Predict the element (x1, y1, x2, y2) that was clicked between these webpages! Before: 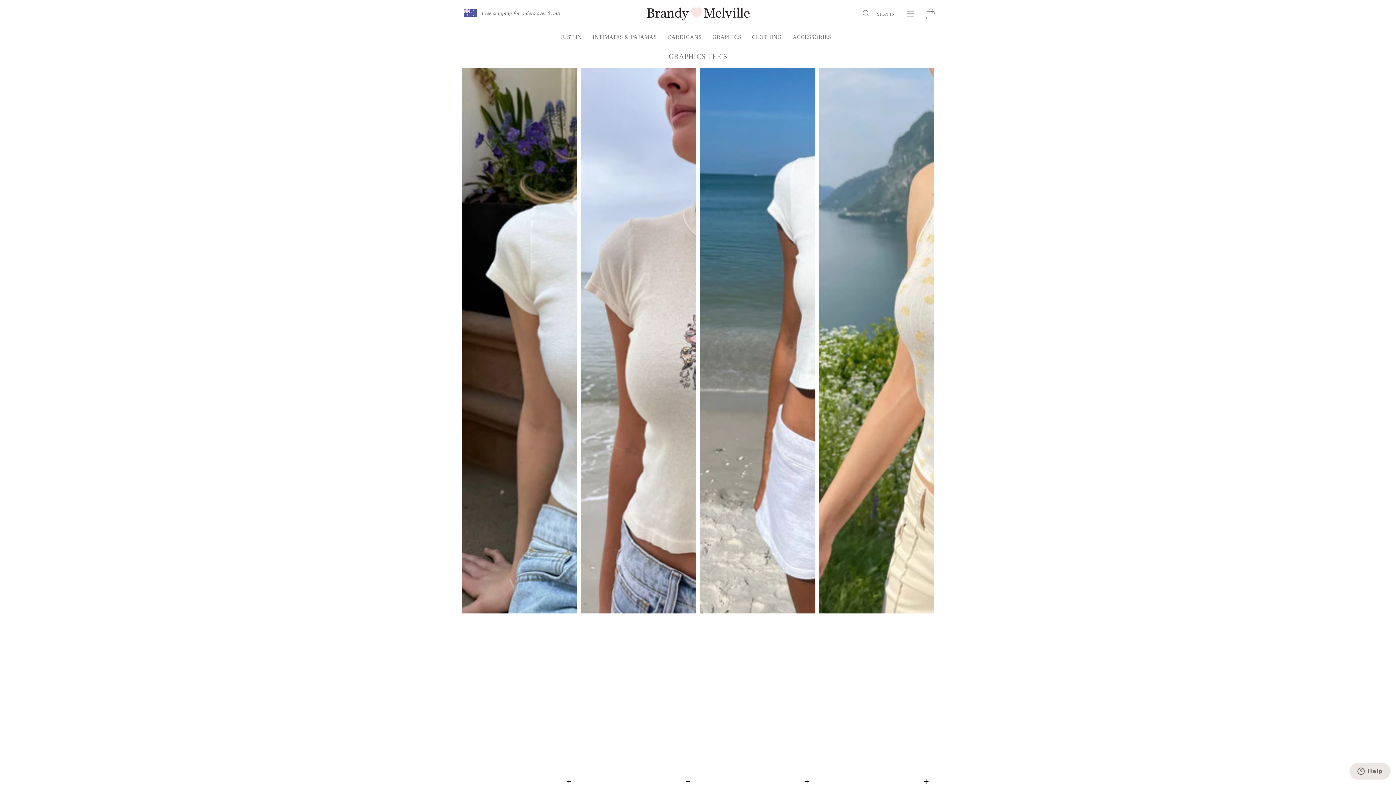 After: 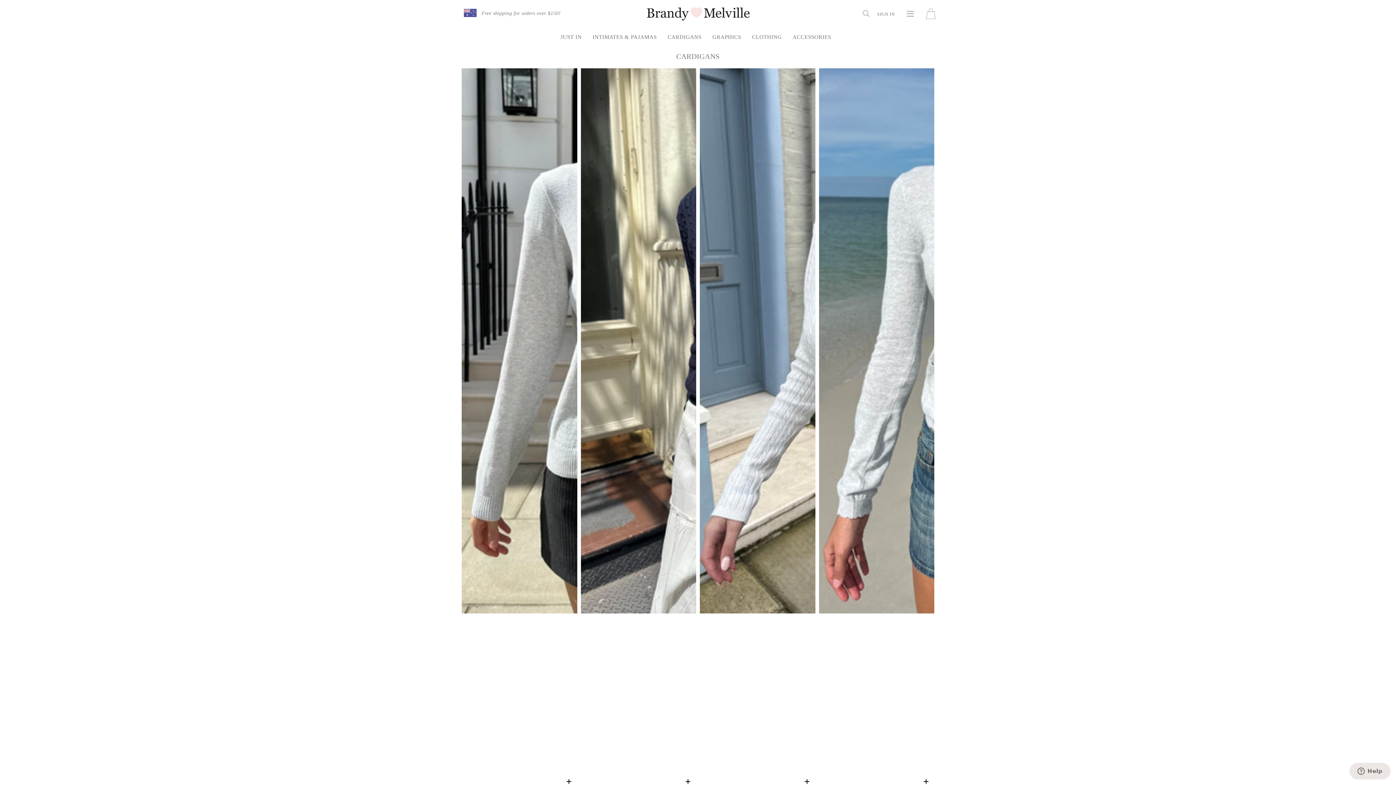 Action: bbox: (662, 40, 707, 58) label: CARDIGANS